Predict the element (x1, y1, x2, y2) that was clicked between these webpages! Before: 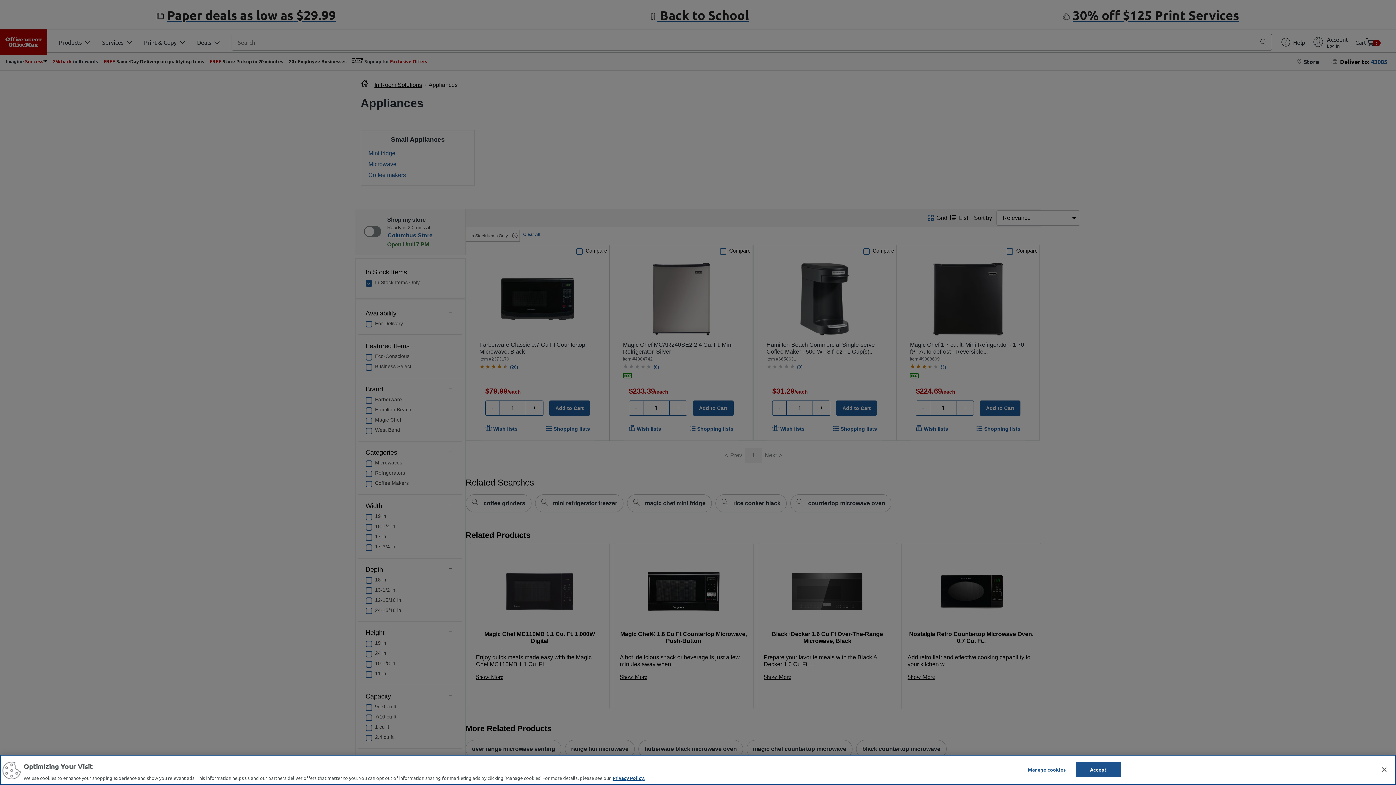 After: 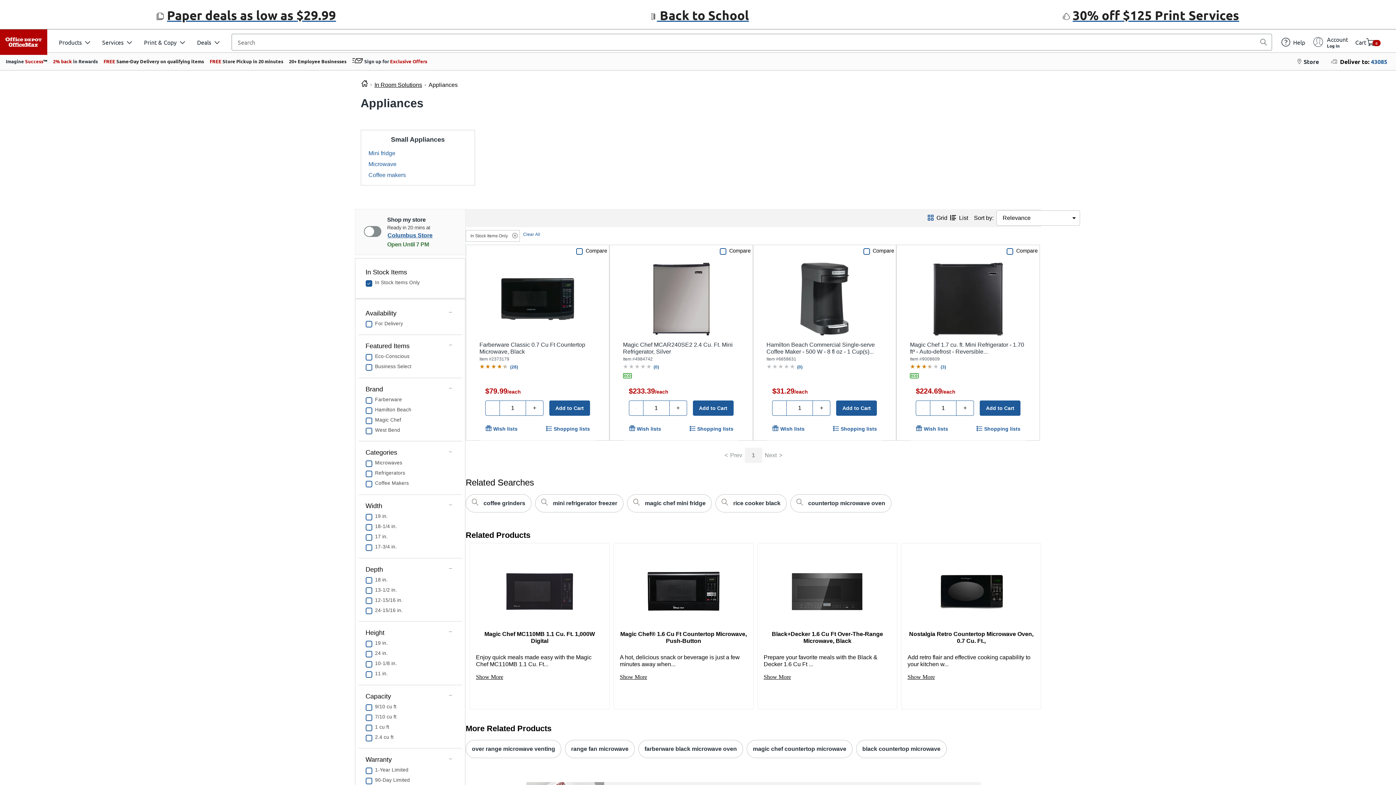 Action: bbox: (1376, 761, 1392, 777) label: Close